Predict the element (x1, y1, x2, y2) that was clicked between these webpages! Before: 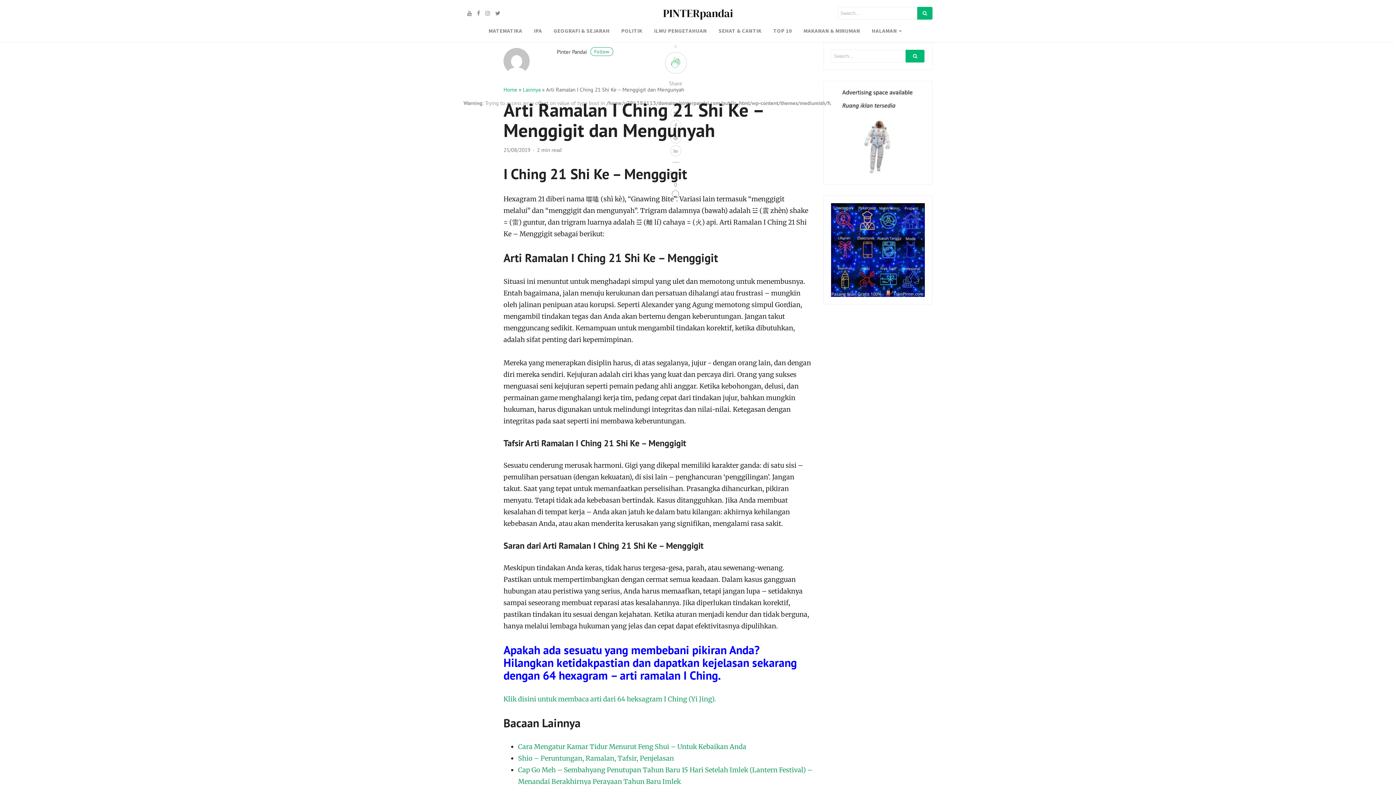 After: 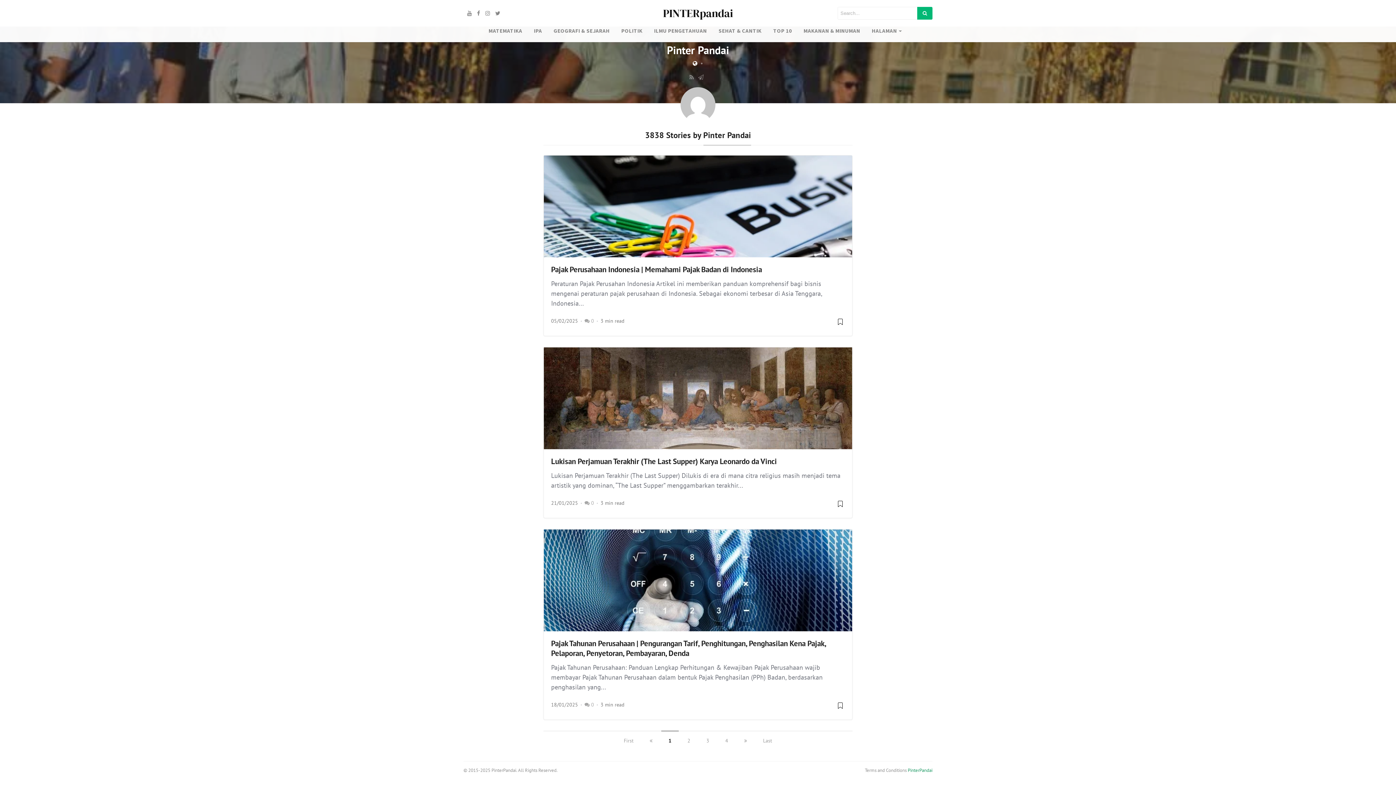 Action: bbox: (503, 57, 529, 63)